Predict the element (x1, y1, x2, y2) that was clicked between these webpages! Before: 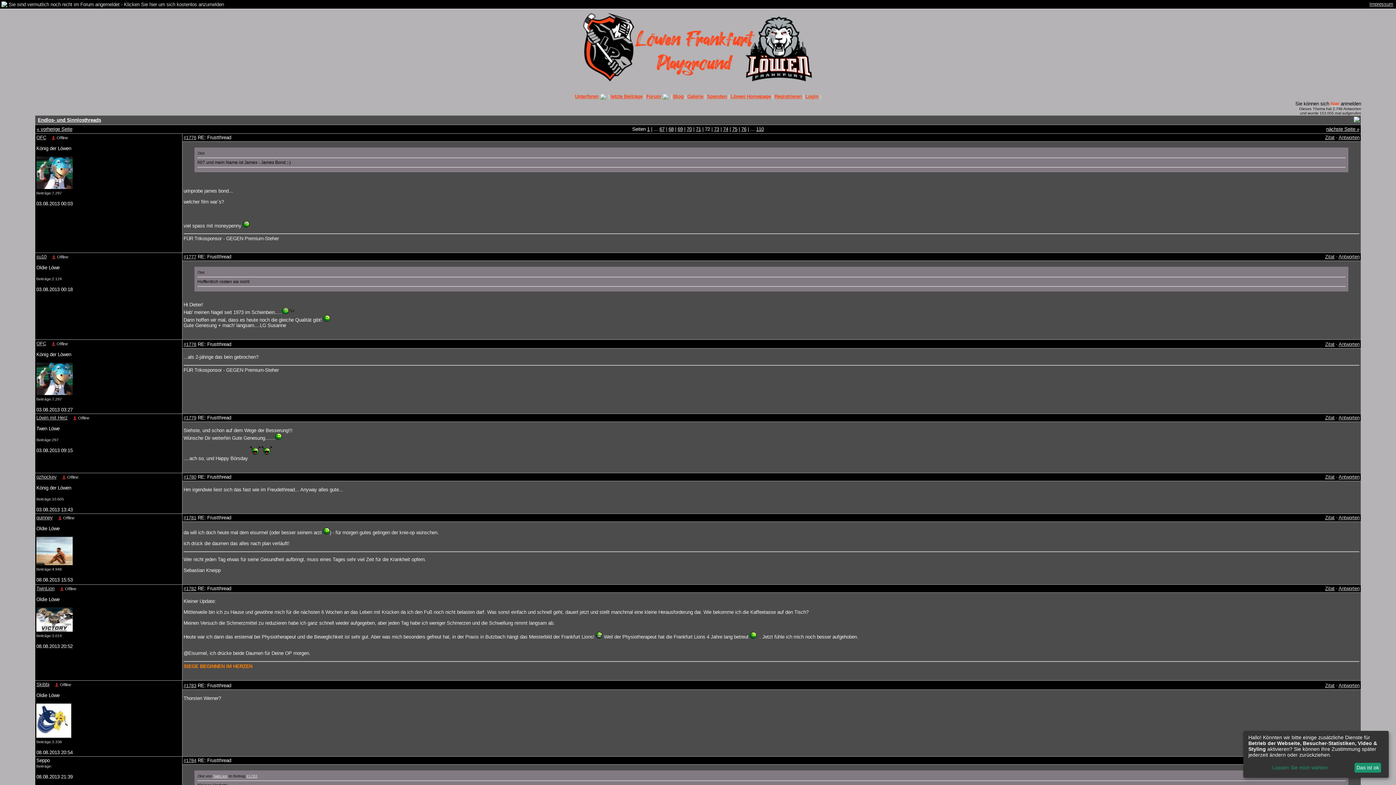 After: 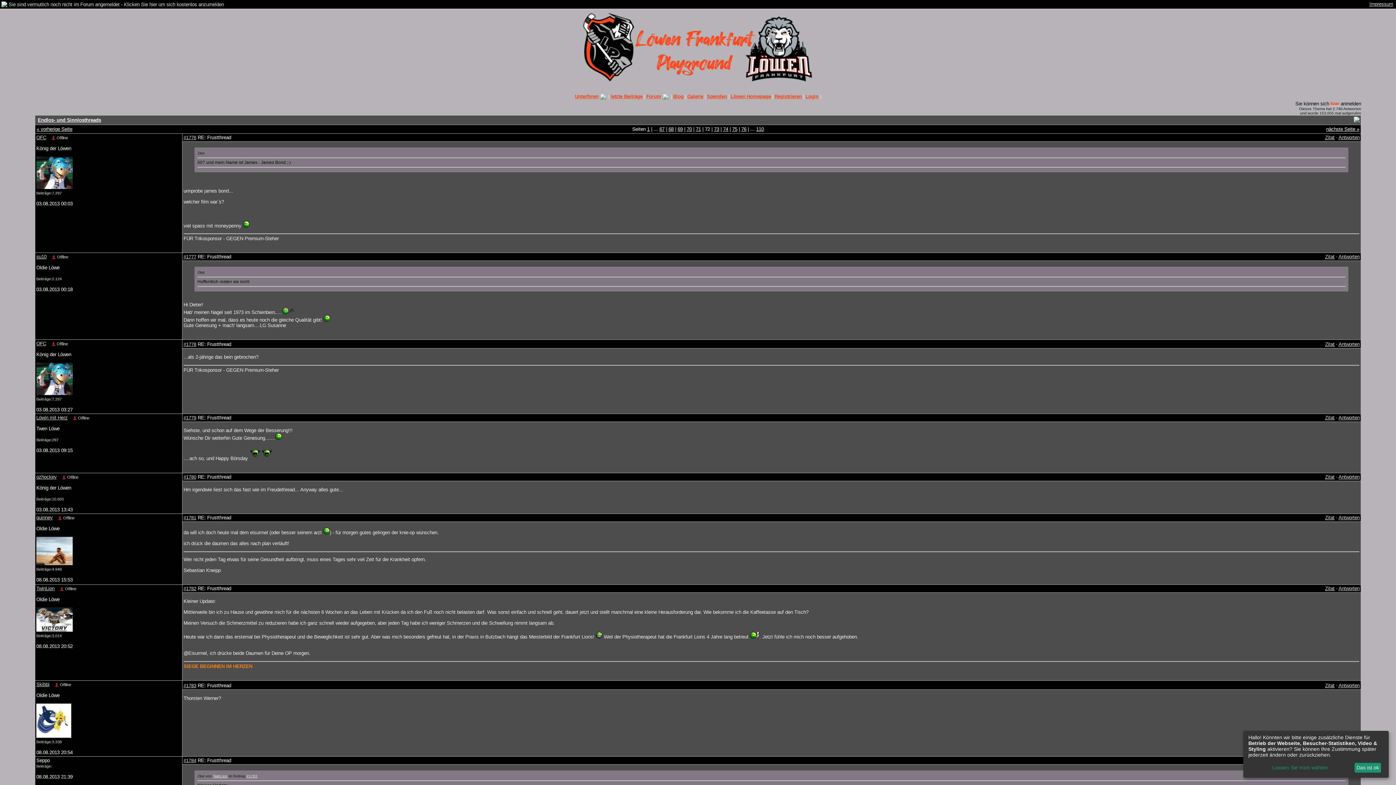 Action: bbox: (1325, 474, 1334, 480) label: Zitat